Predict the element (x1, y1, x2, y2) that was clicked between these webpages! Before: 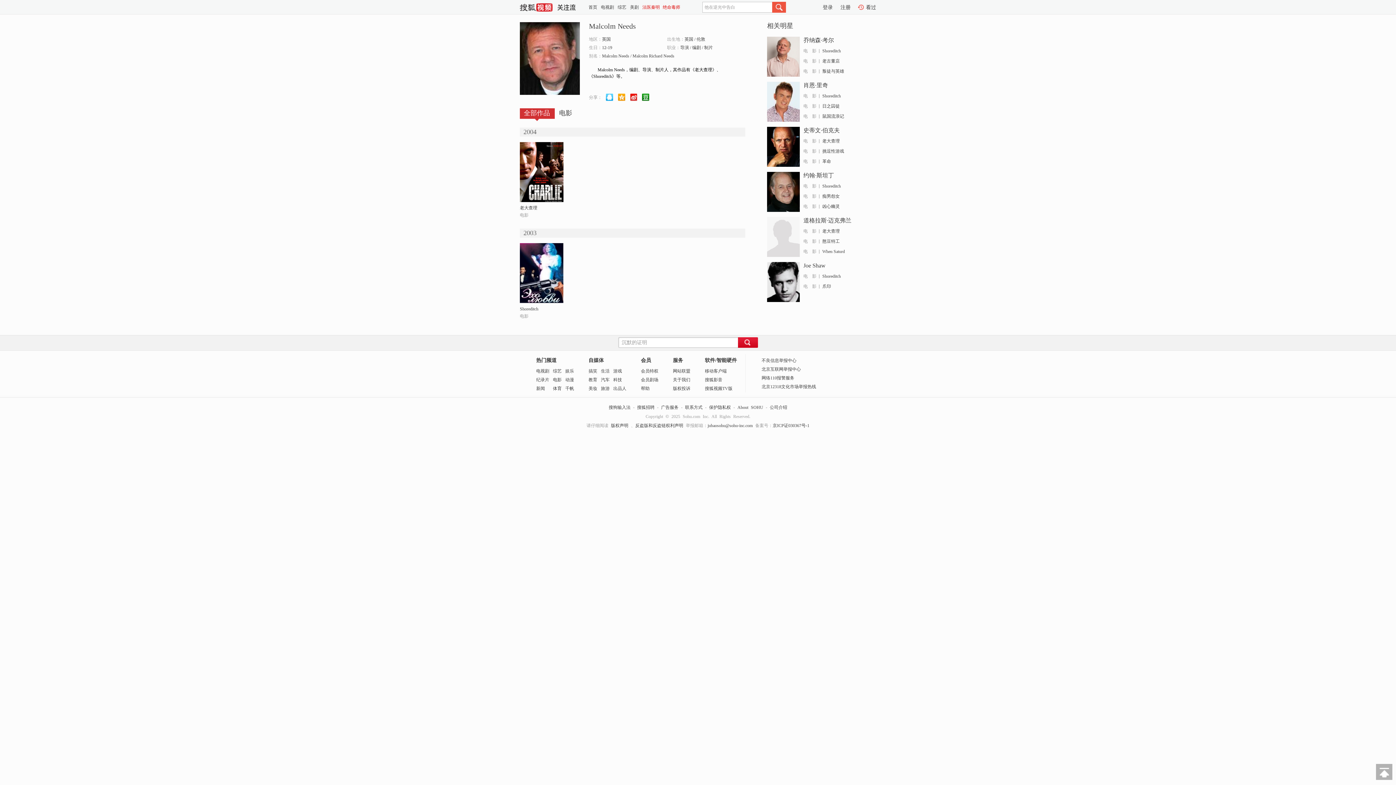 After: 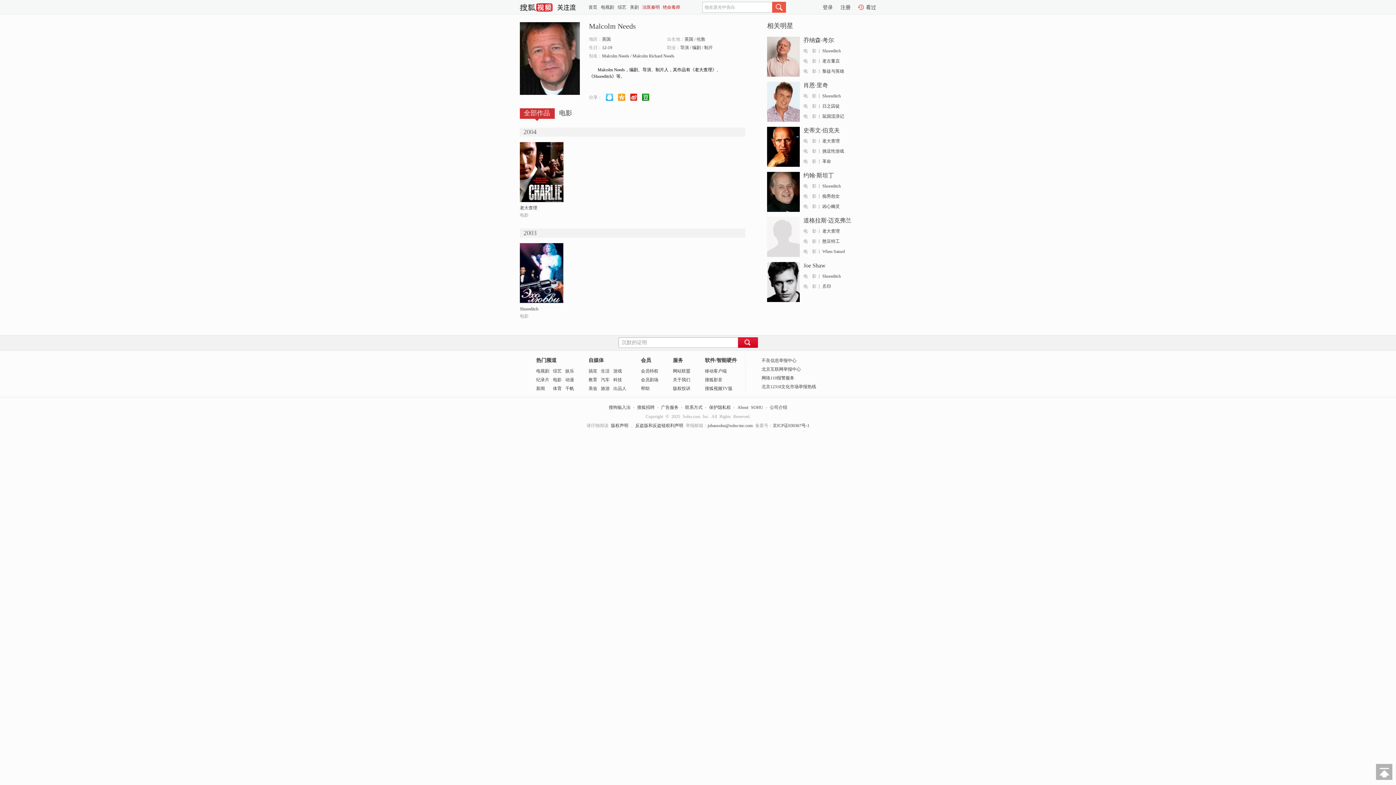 Action: bbox: (767, 126, 800, 166)